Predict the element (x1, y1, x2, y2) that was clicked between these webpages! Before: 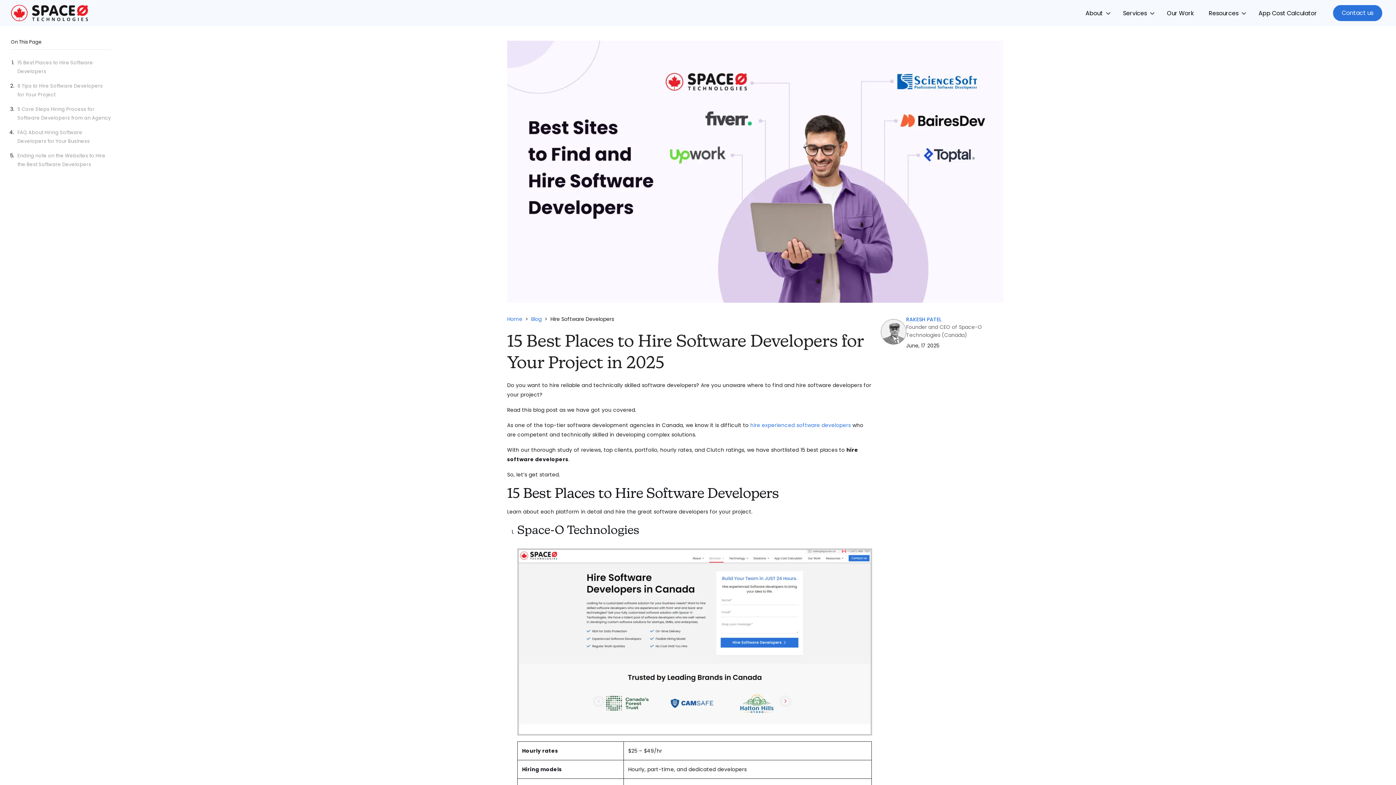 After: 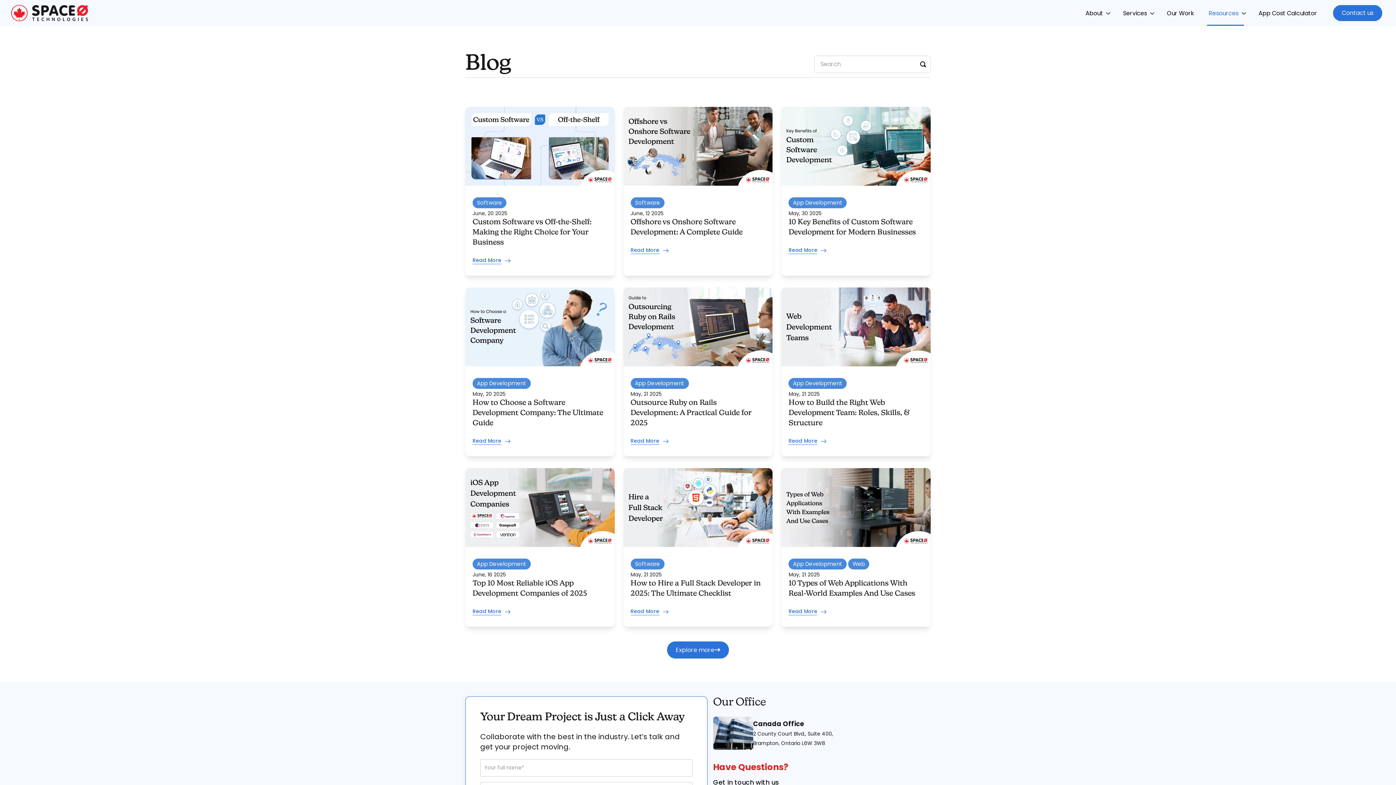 Action: label: Blog bbox: (531, 315, 544, 323)